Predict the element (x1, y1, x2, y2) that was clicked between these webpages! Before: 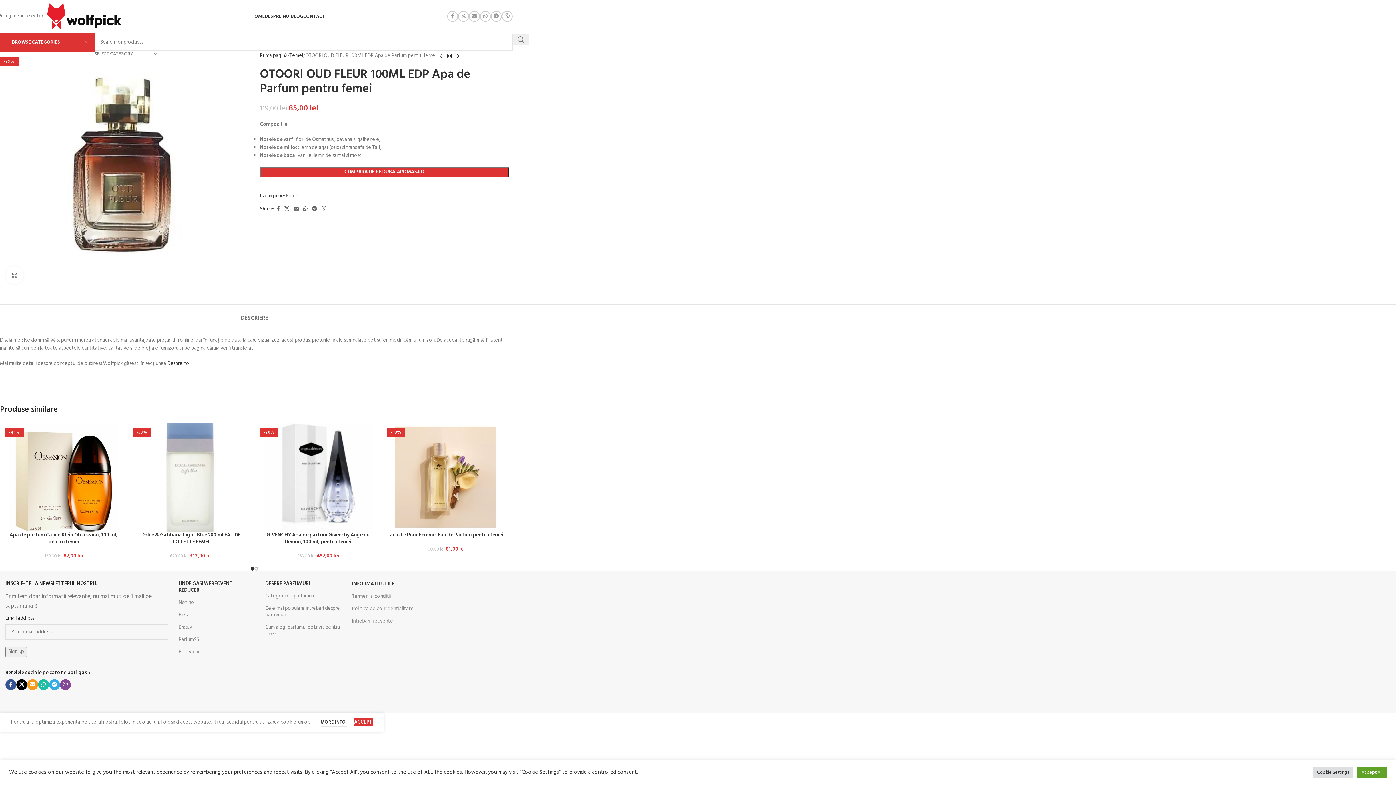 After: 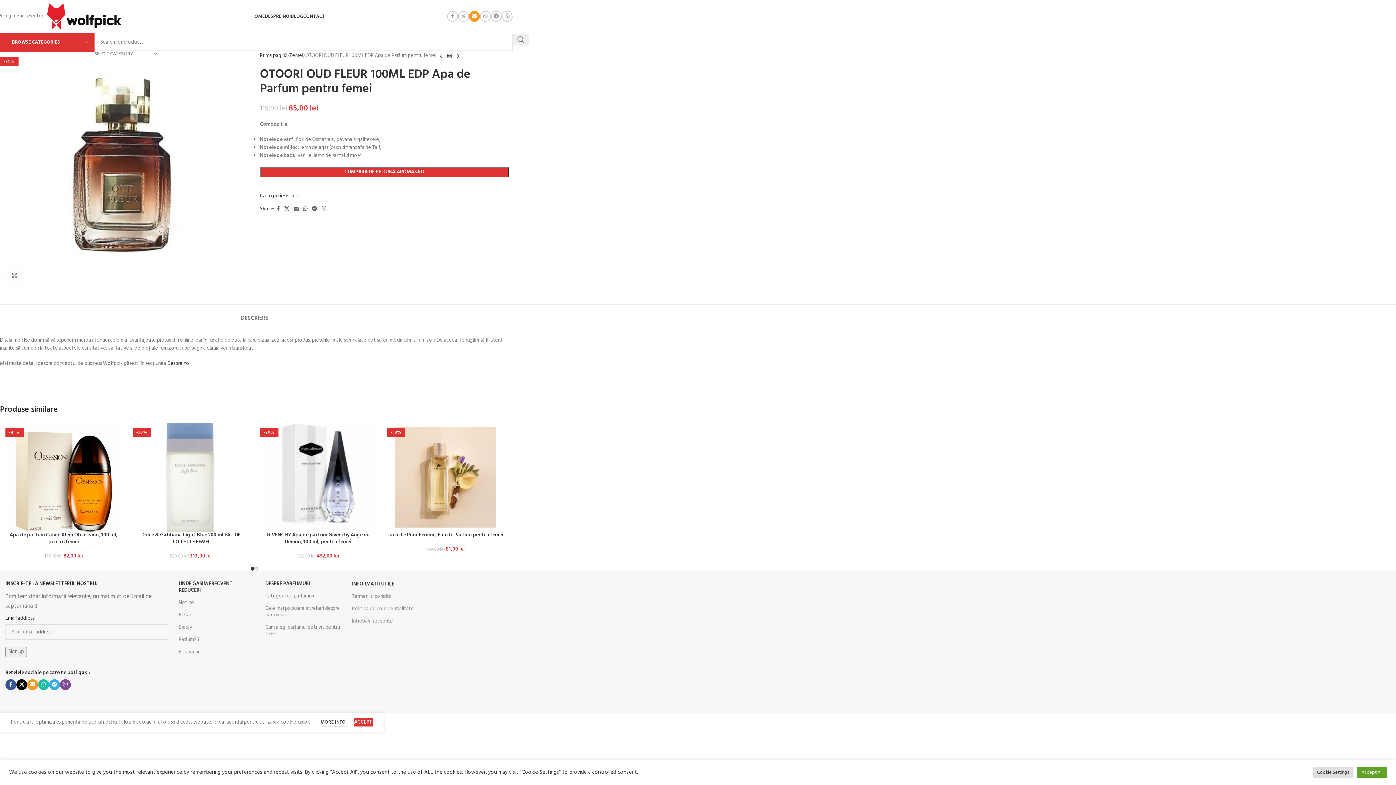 Action: label: Email social link bbox: (469, 10, 480, 21)